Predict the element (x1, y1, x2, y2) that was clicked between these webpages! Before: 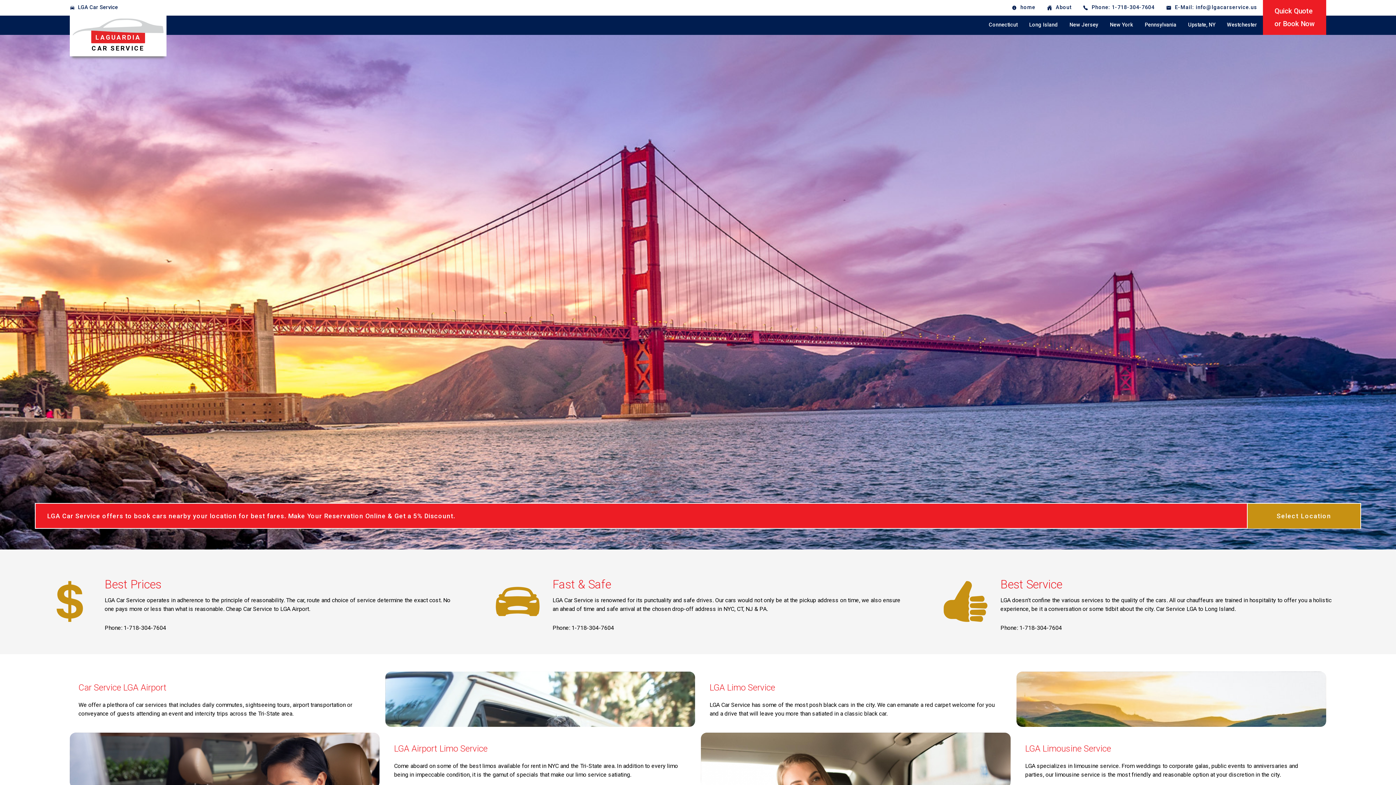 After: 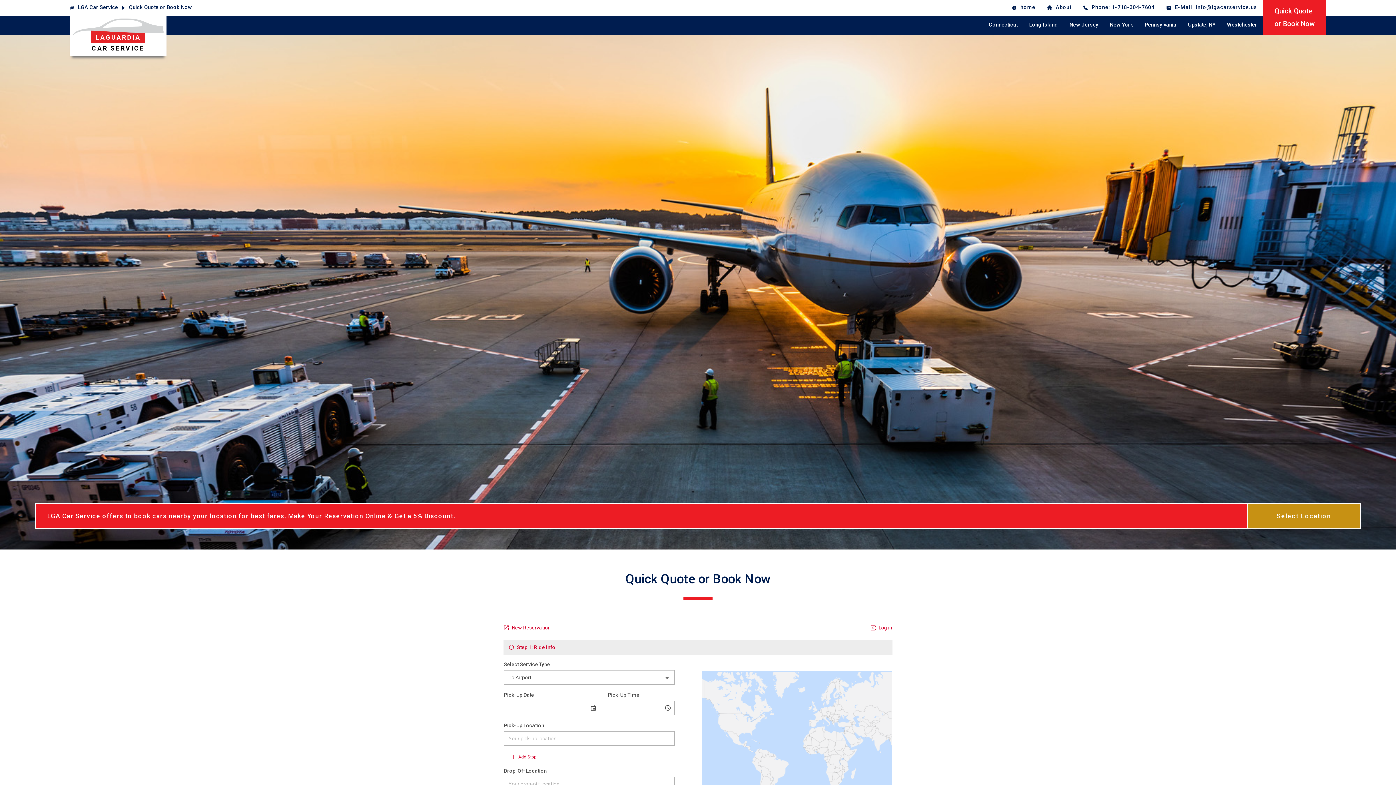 Action: label: Quick Quote
or Book Now bbox: (1263, 0, 1326, 34)